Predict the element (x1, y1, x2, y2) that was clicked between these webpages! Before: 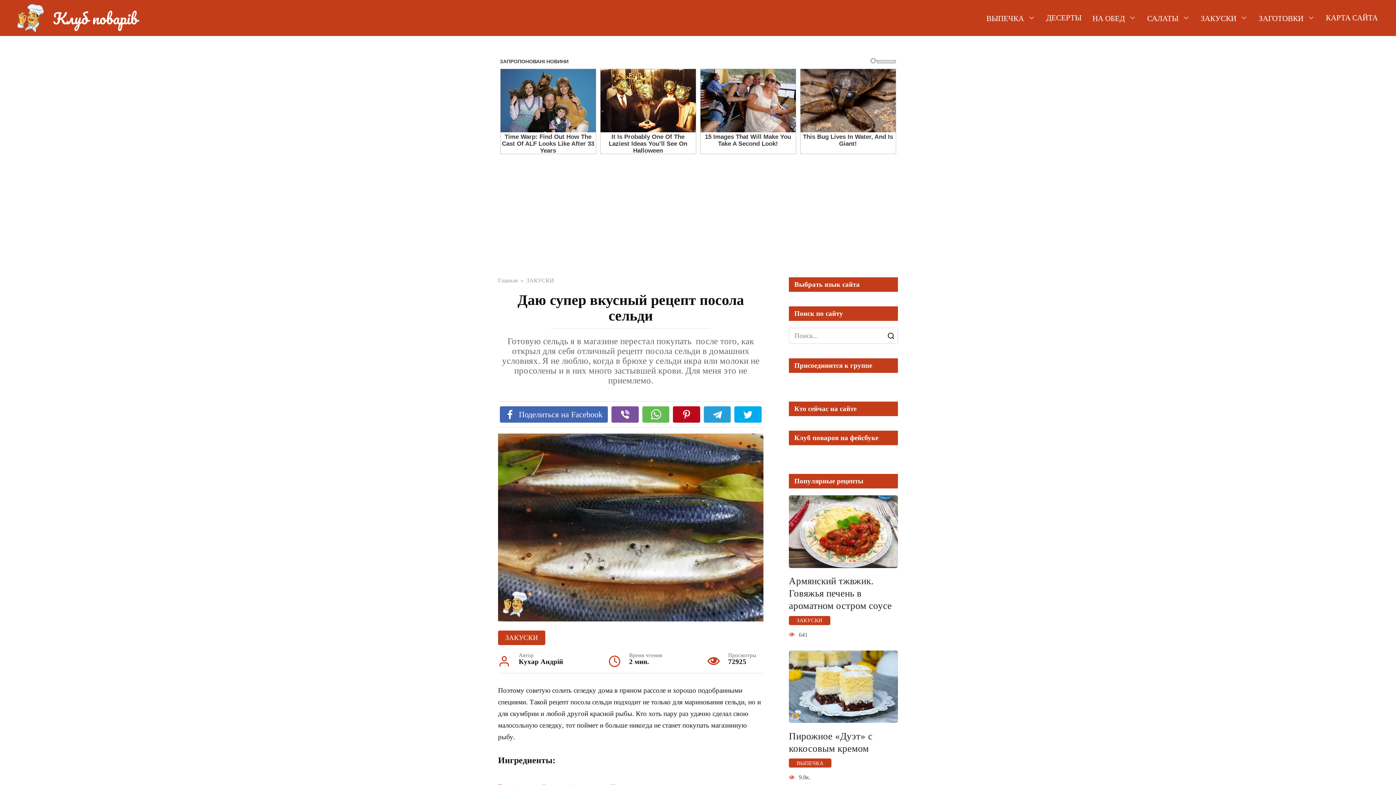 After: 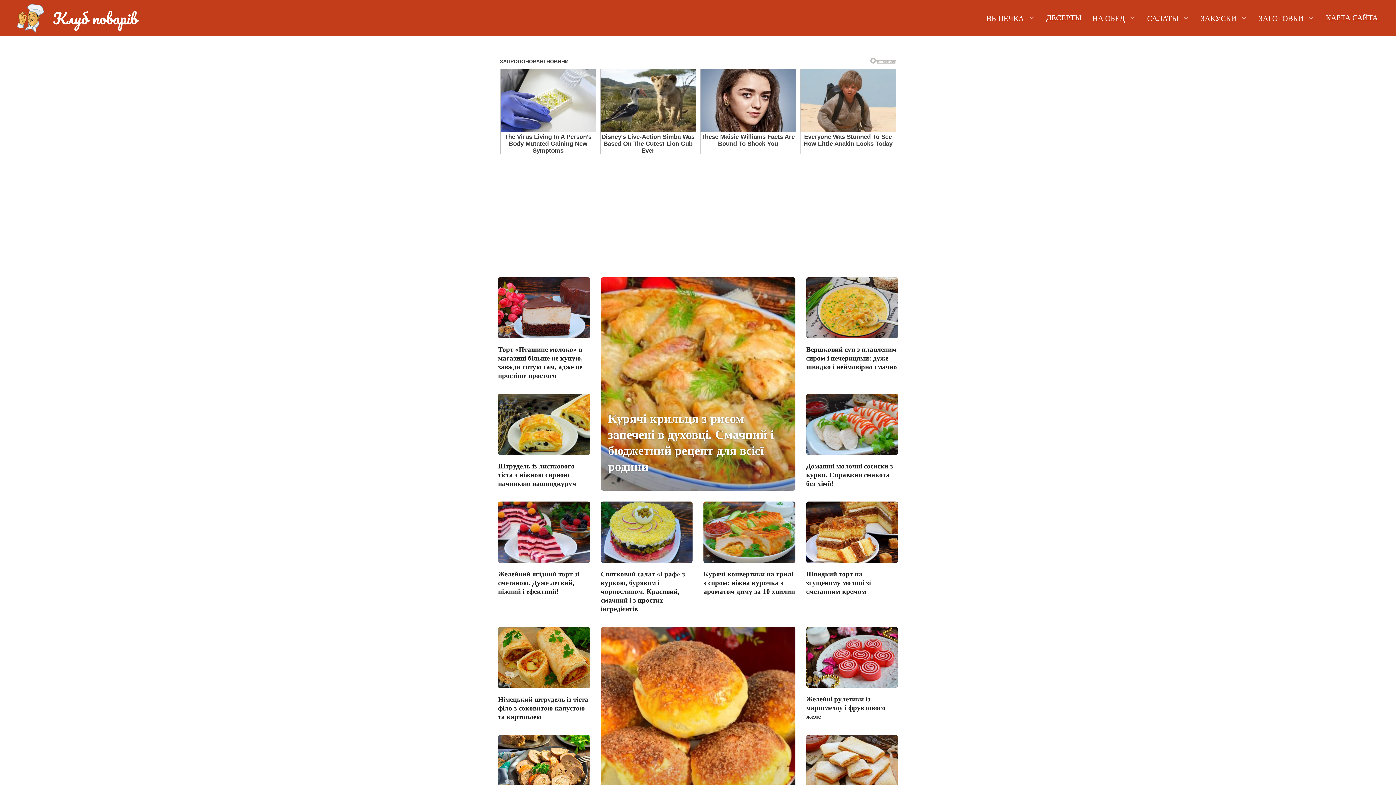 Action: label: Главная bbox: (498, 177, 517, 183)